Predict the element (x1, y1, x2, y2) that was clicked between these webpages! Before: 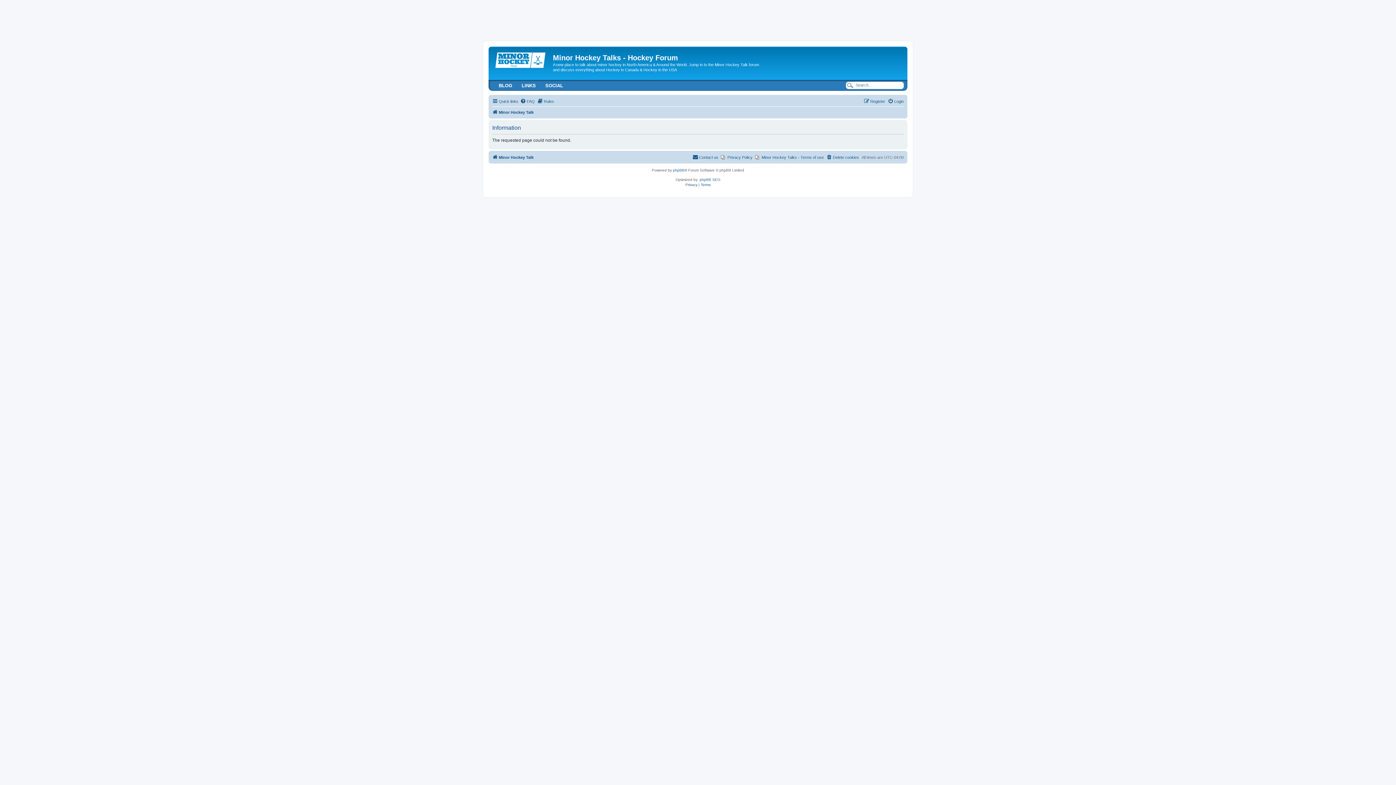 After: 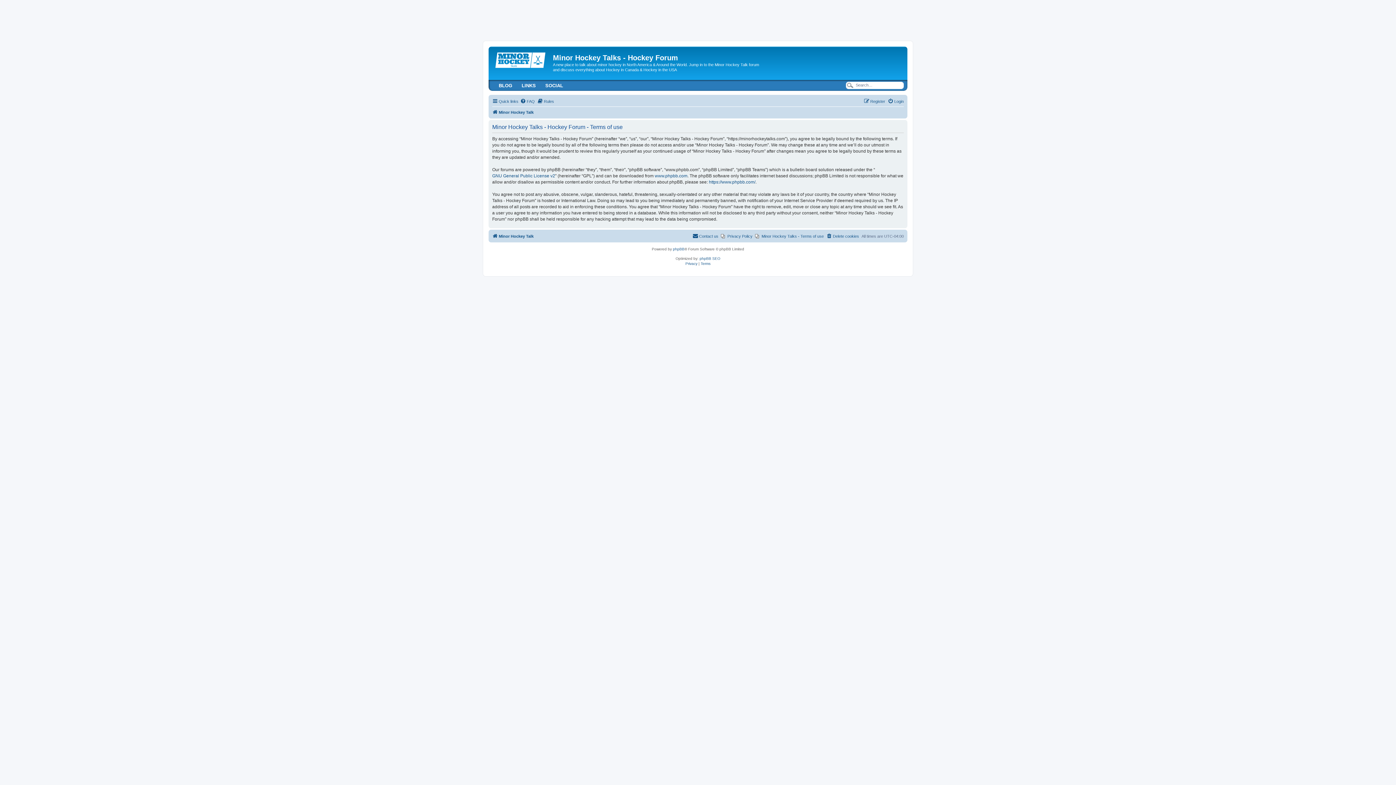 Action: bbox: (700, 181, 710, 188) label: Terms